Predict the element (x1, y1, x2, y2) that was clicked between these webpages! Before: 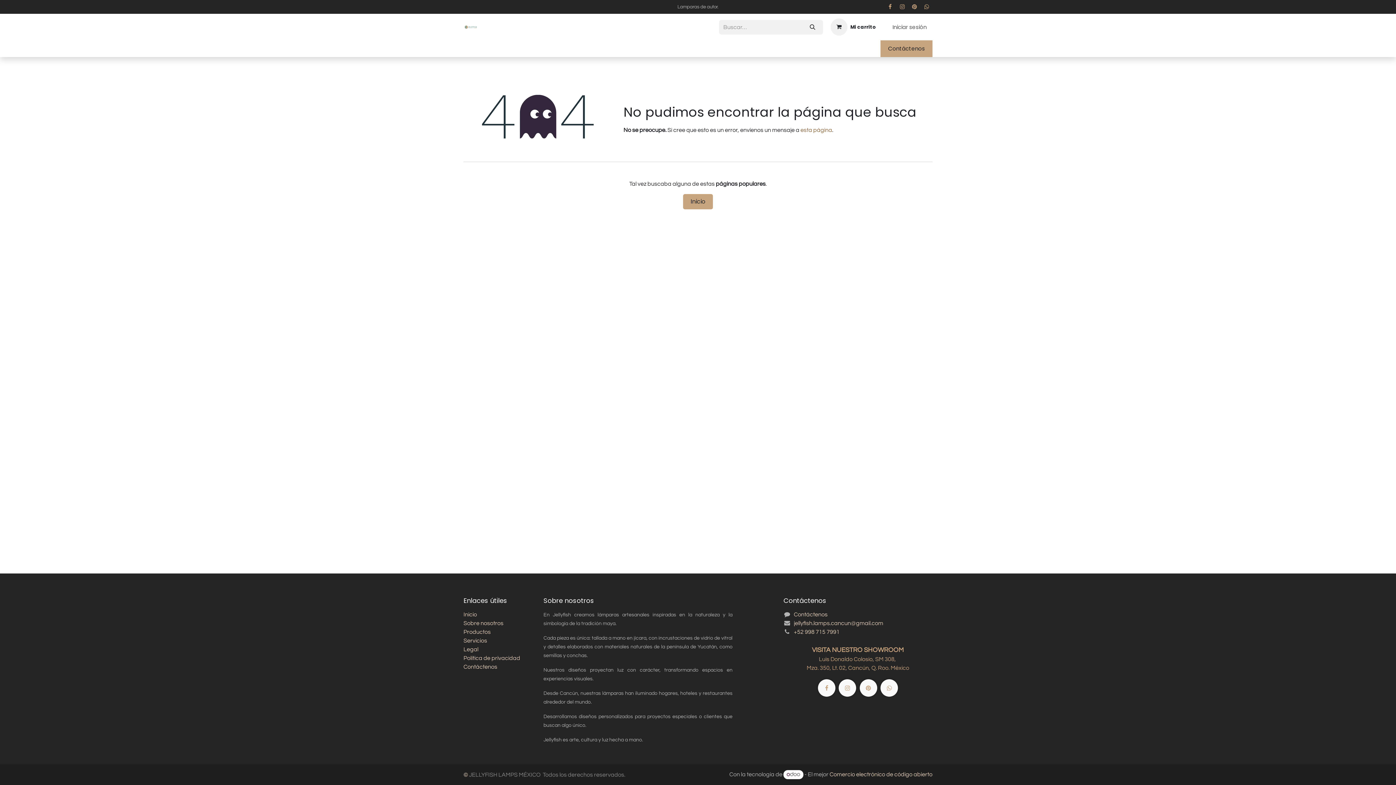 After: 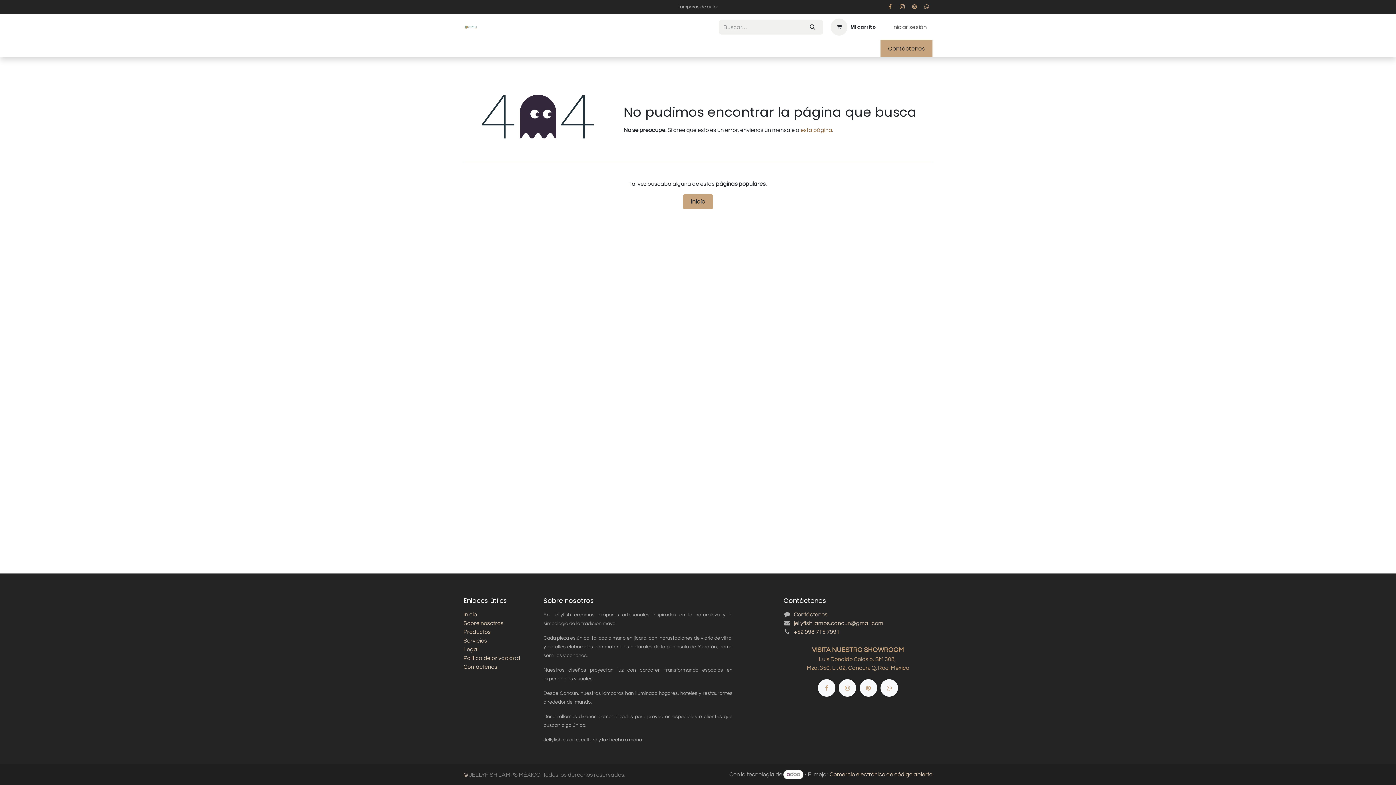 Action: label: TIENDA  bbox: (484, 41, 514, 55)